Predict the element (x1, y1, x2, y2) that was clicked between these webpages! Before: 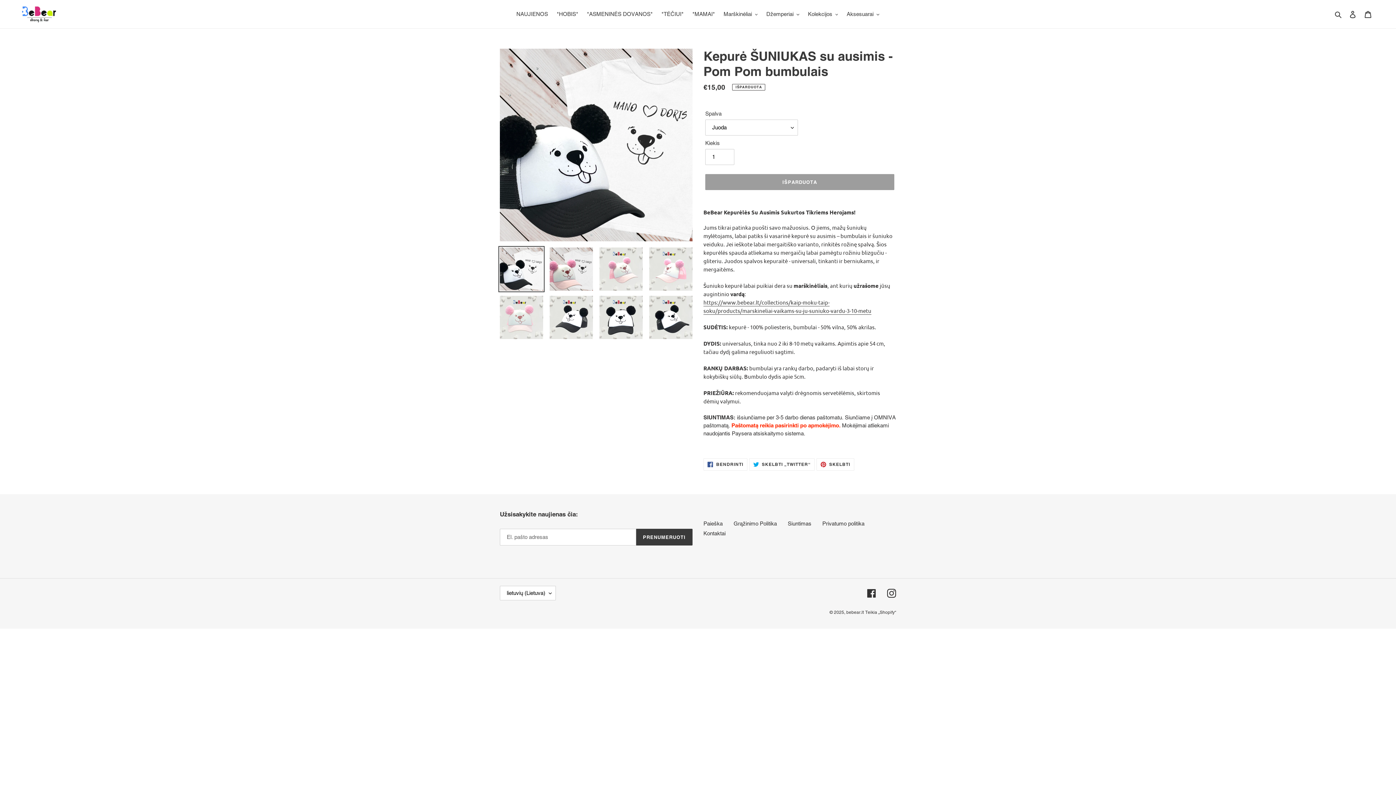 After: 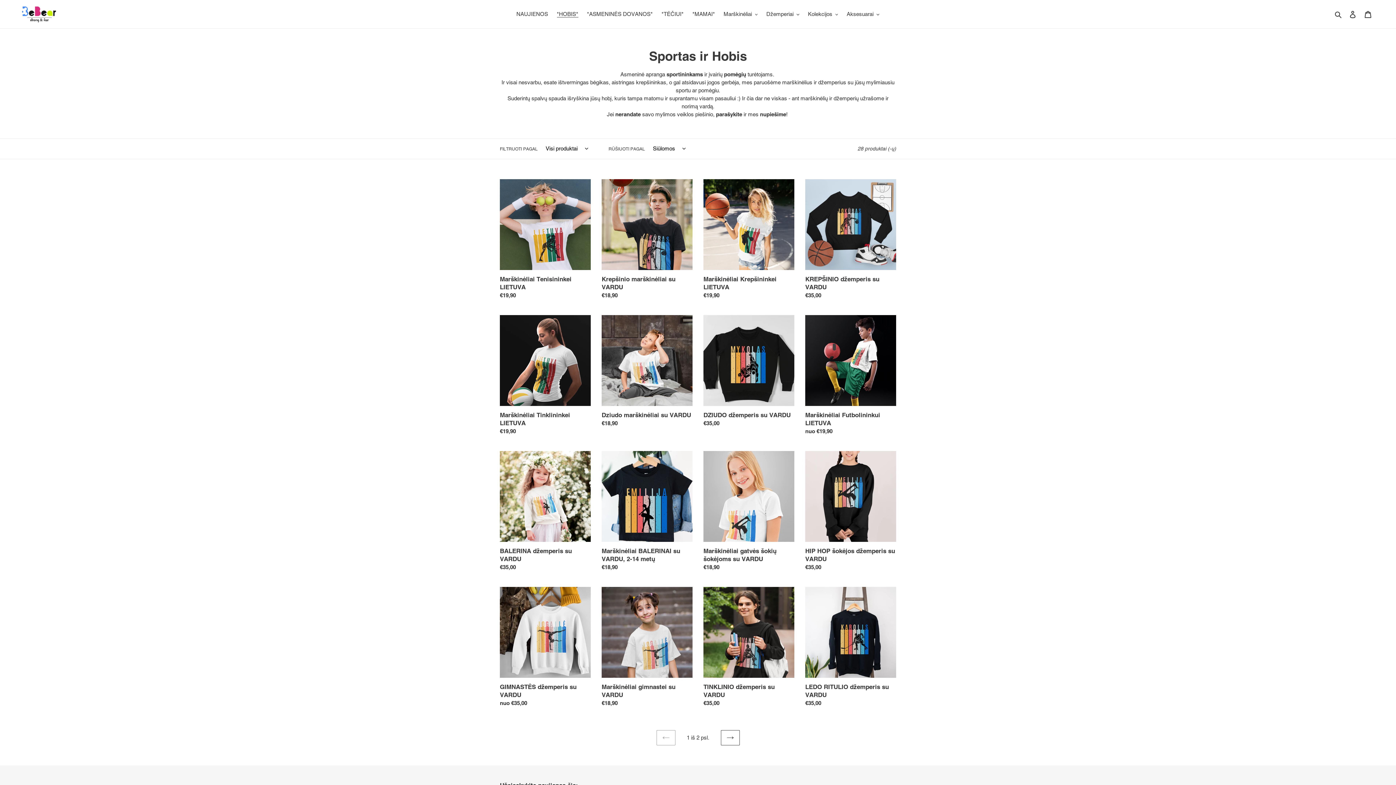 Action: label: *HOBIS* bbox: (553, 9, 582, 19)